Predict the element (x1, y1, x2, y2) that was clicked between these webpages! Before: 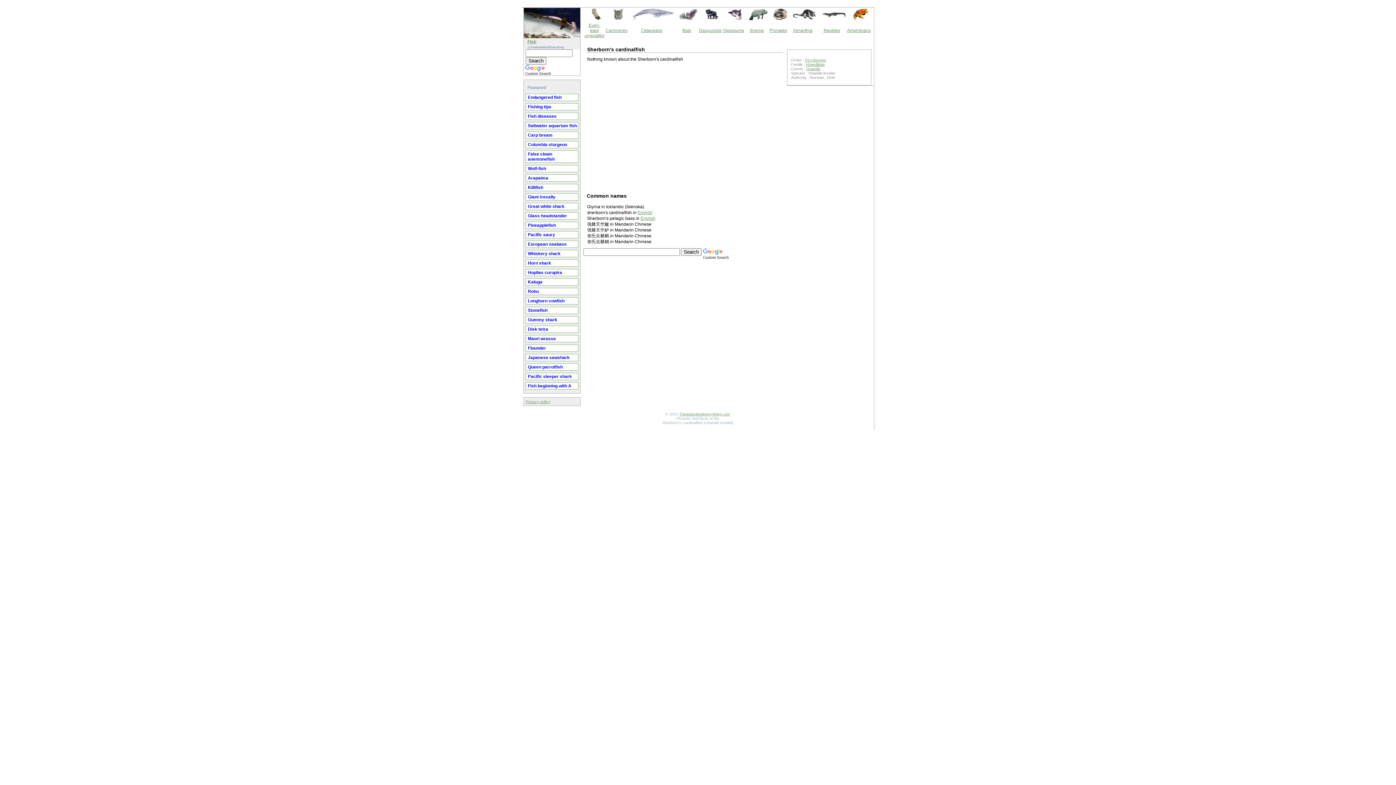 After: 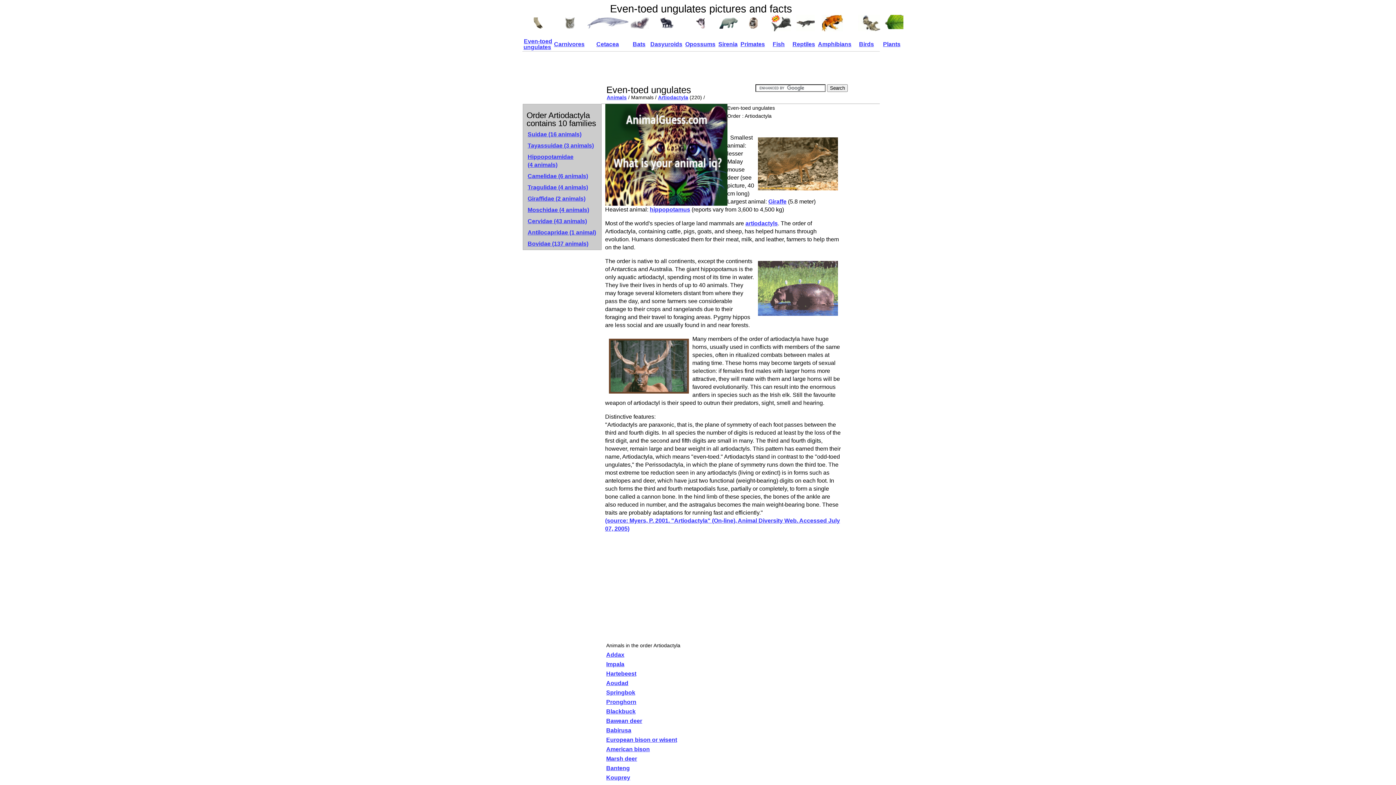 Action: bbox: (584, 22, 604, 38) label: Even-toed ungulates